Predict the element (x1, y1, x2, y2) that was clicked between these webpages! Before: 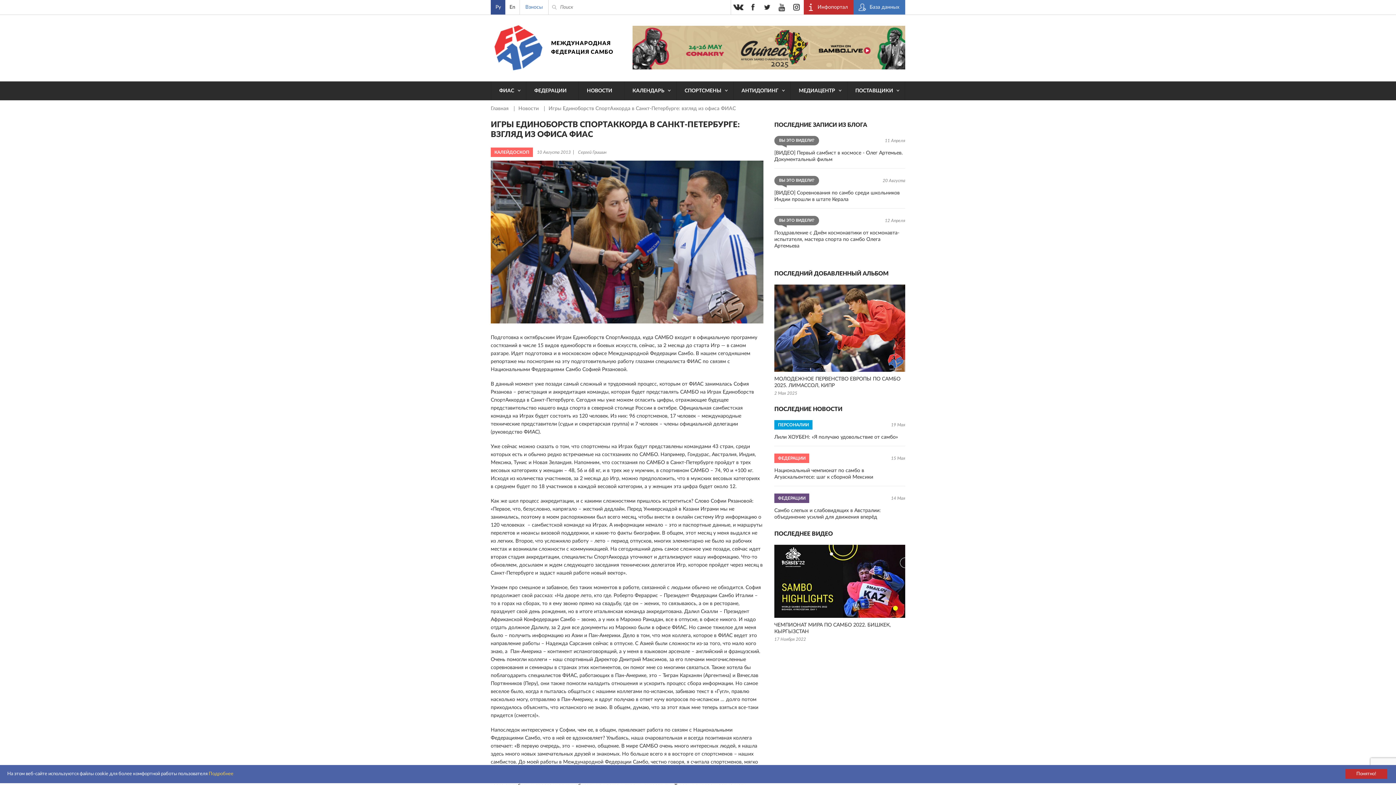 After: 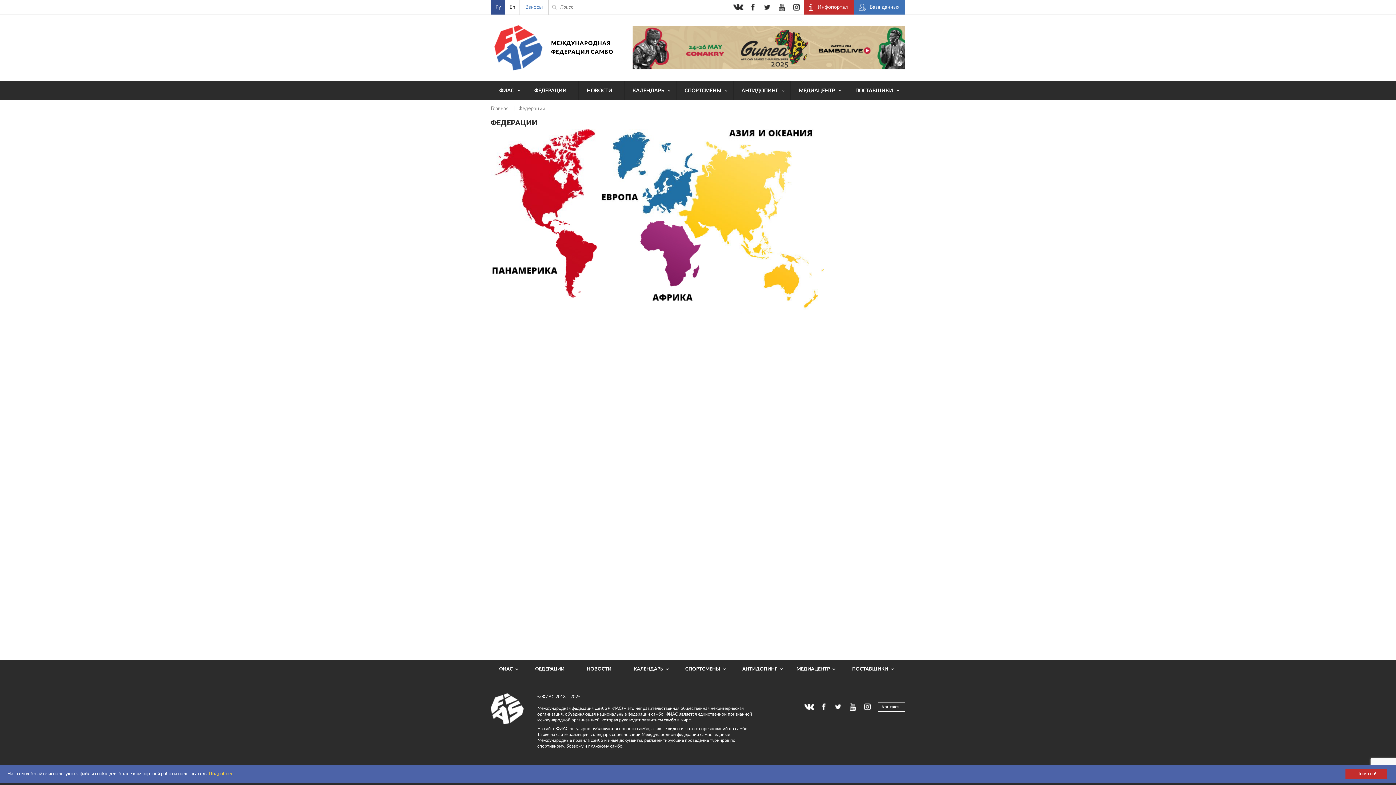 Action: label: ФЕДЕРАЦИИ bbox: (526, 81, 578, 100)